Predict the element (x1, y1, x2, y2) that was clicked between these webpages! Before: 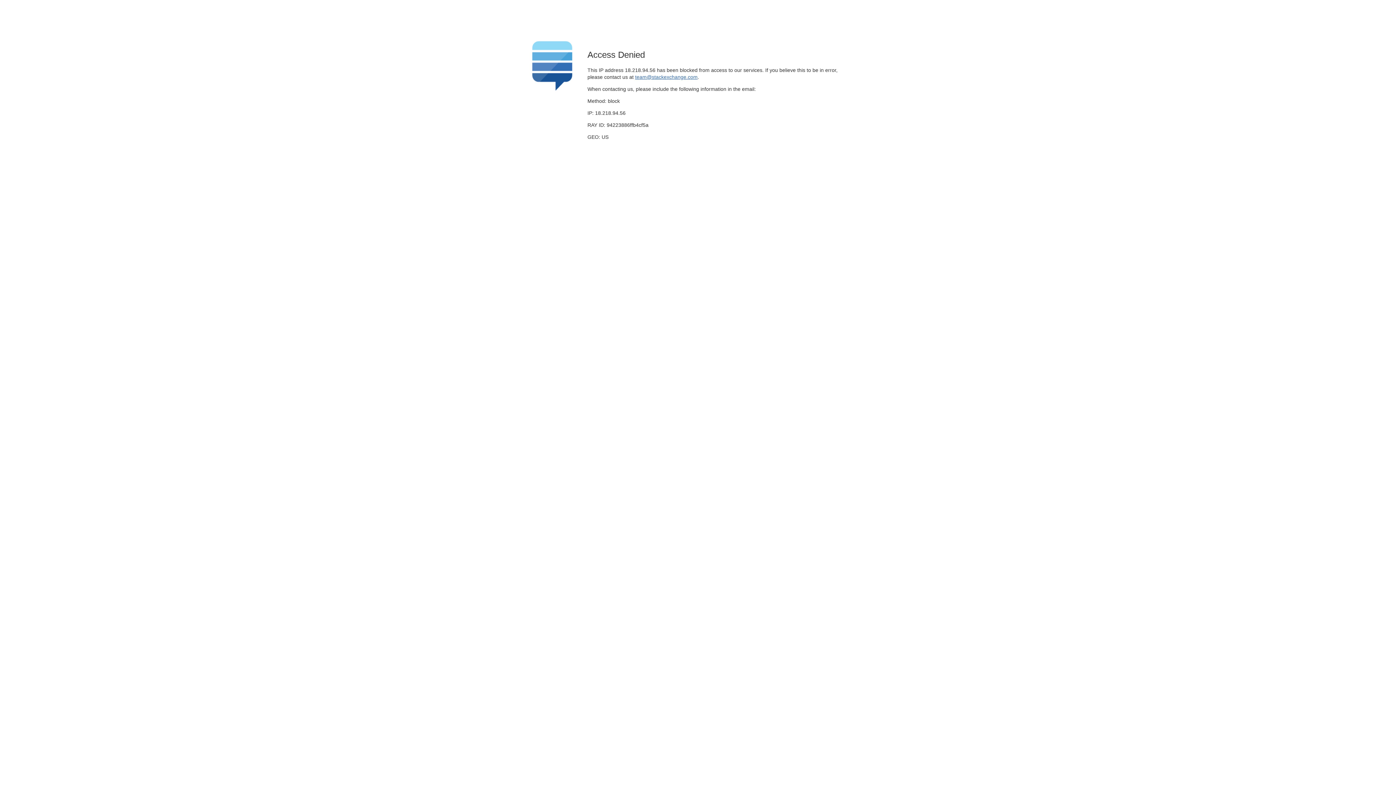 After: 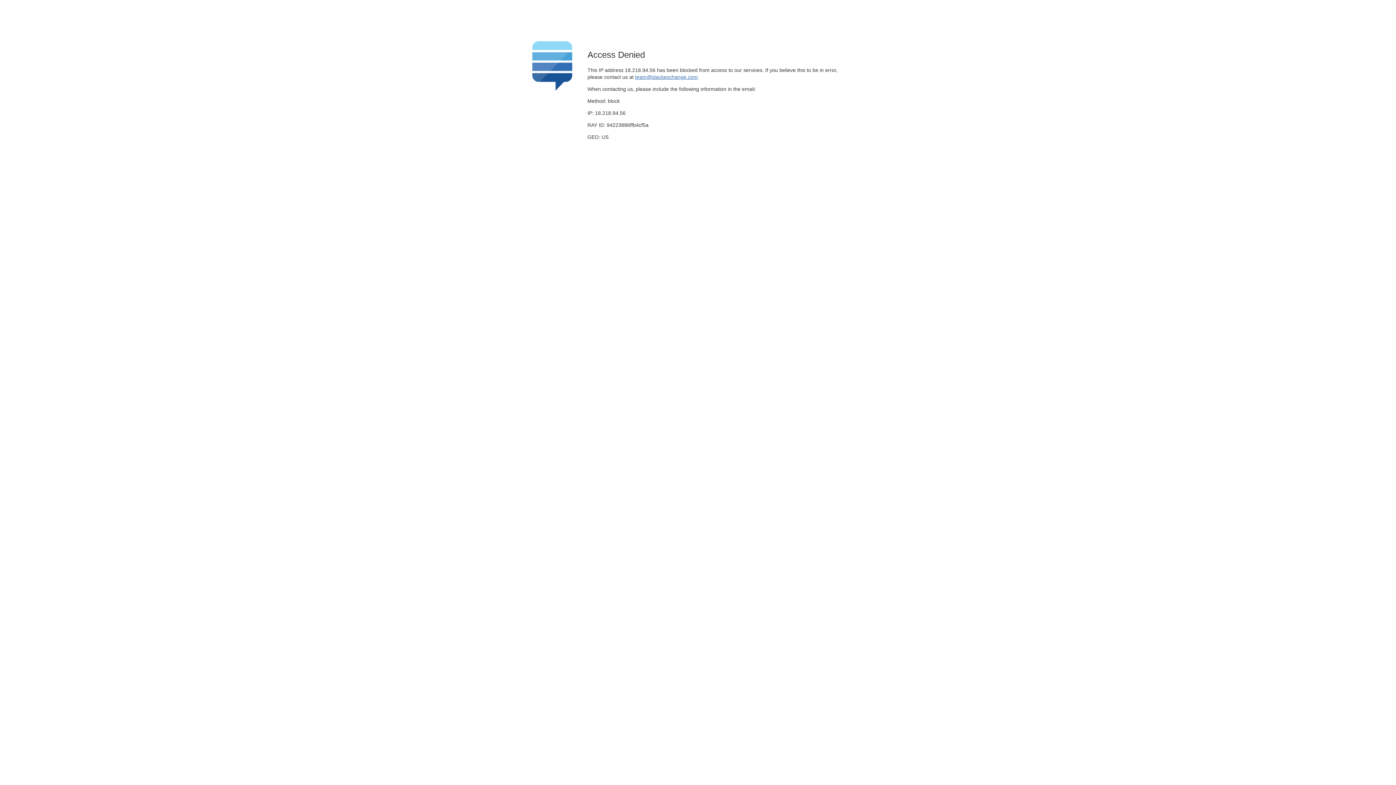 Action: label: team@stackexchange.com bbox: (635, 74, 697, 79)